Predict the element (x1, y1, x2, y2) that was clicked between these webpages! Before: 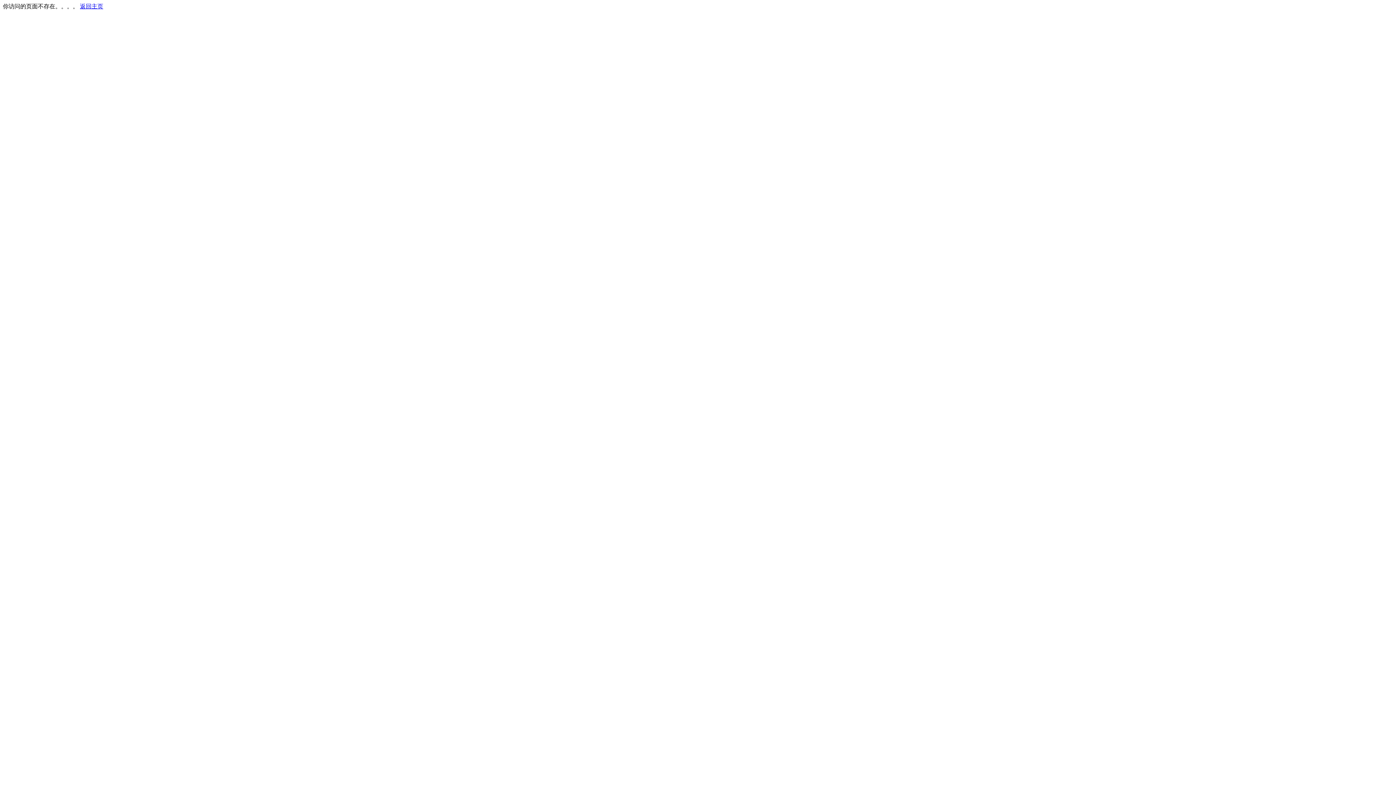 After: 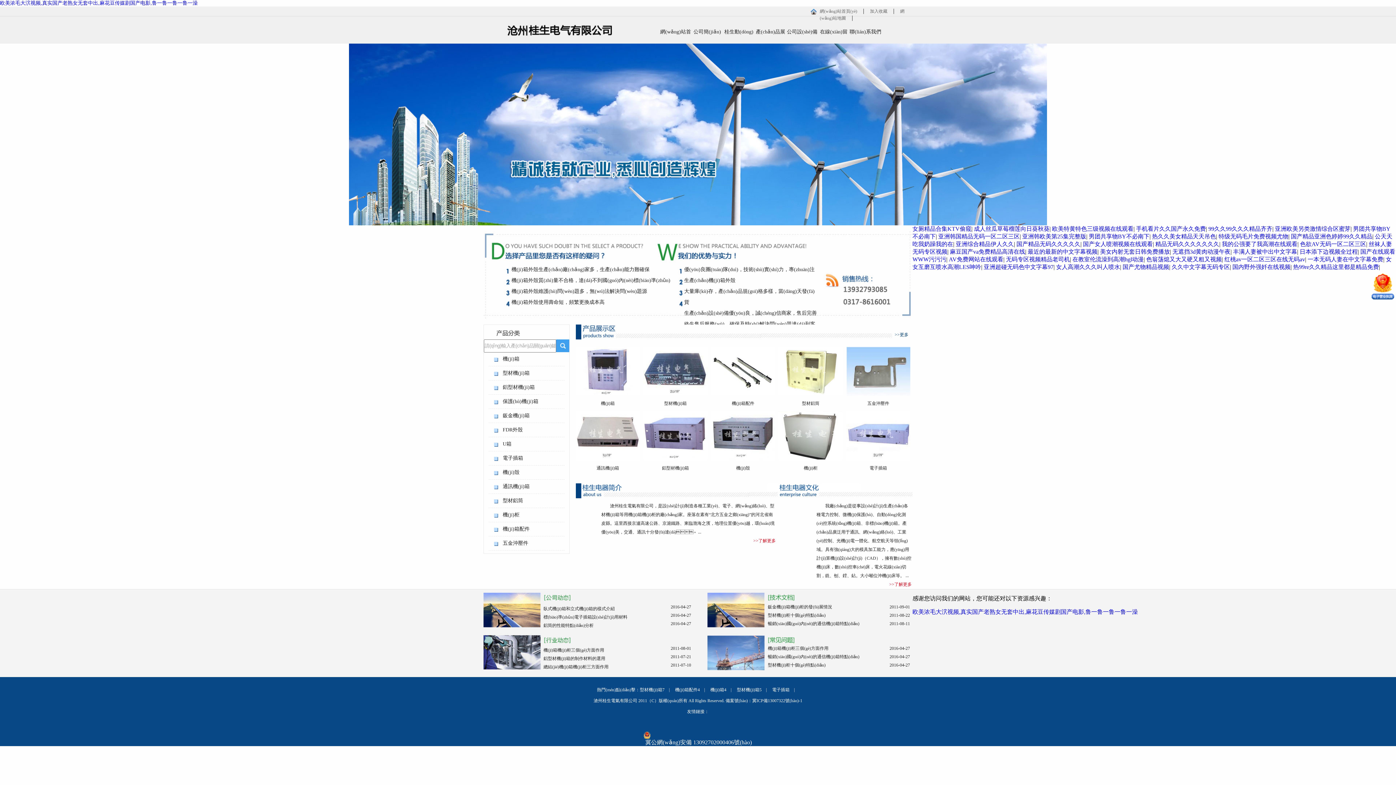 Action: label: 返回主页 bbox: (80, 3, 103, 9)